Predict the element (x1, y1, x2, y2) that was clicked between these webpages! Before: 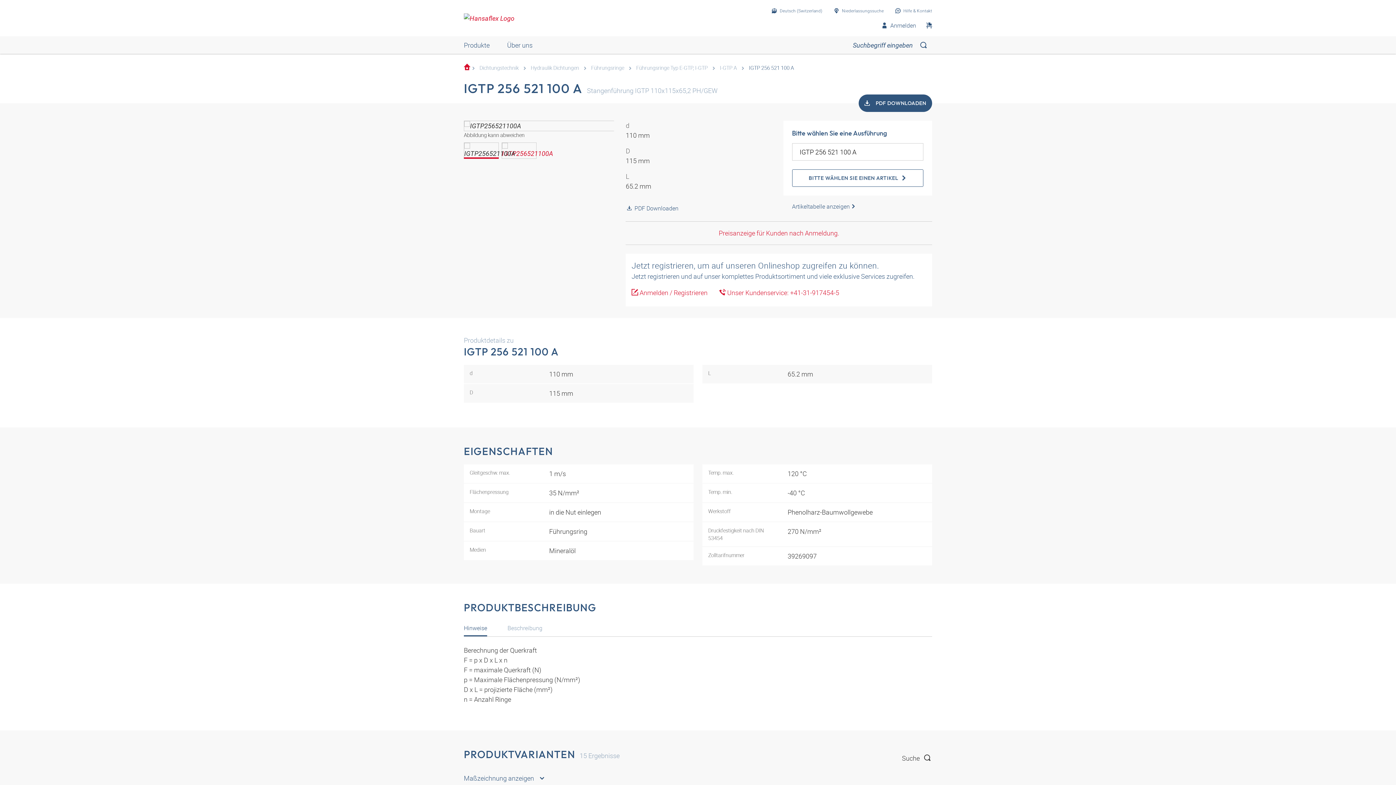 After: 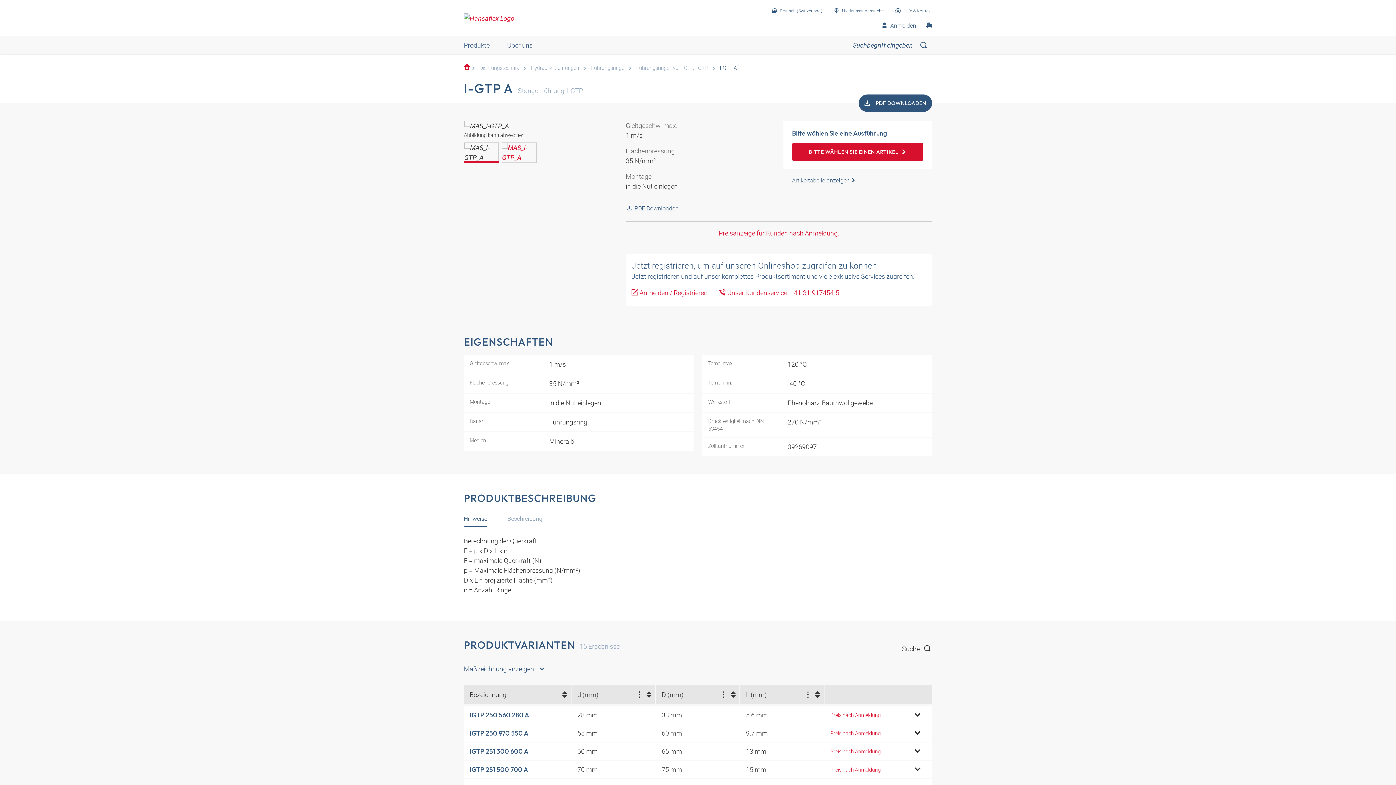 Action: bbox: (717, 64, 740, 71) label: I-GTP A